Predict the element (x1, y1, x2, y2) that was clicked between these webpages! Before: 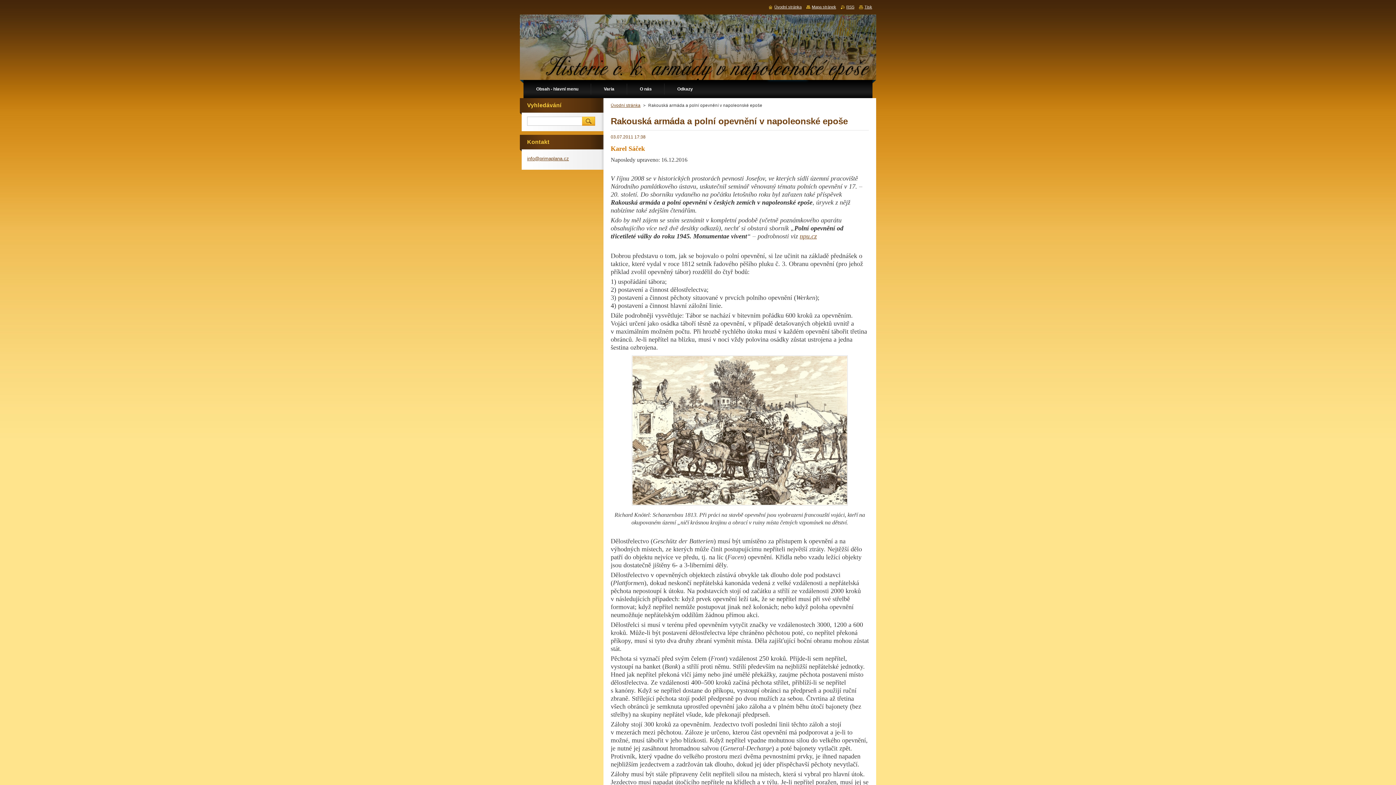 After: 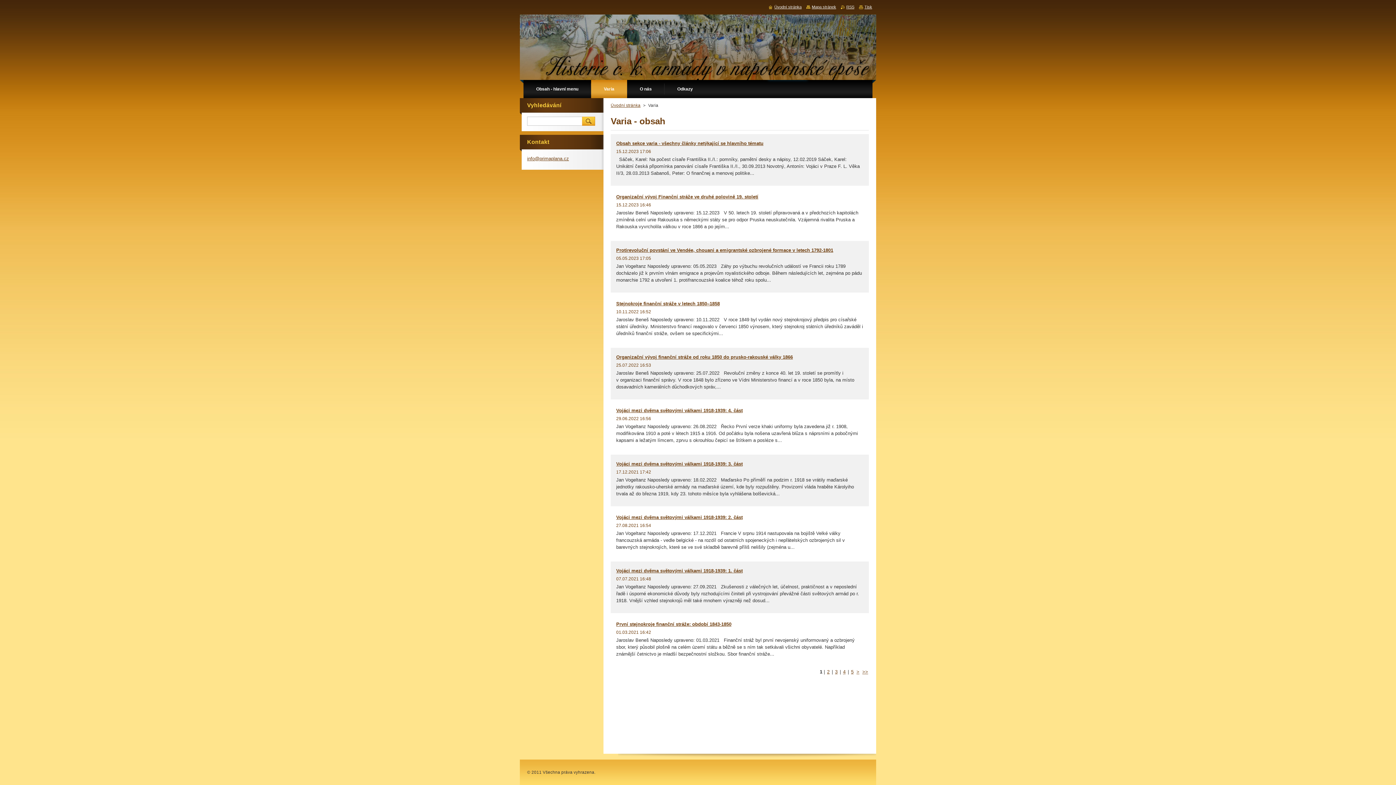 Action: bbox: (591, 80, 627, 98) label: Varia